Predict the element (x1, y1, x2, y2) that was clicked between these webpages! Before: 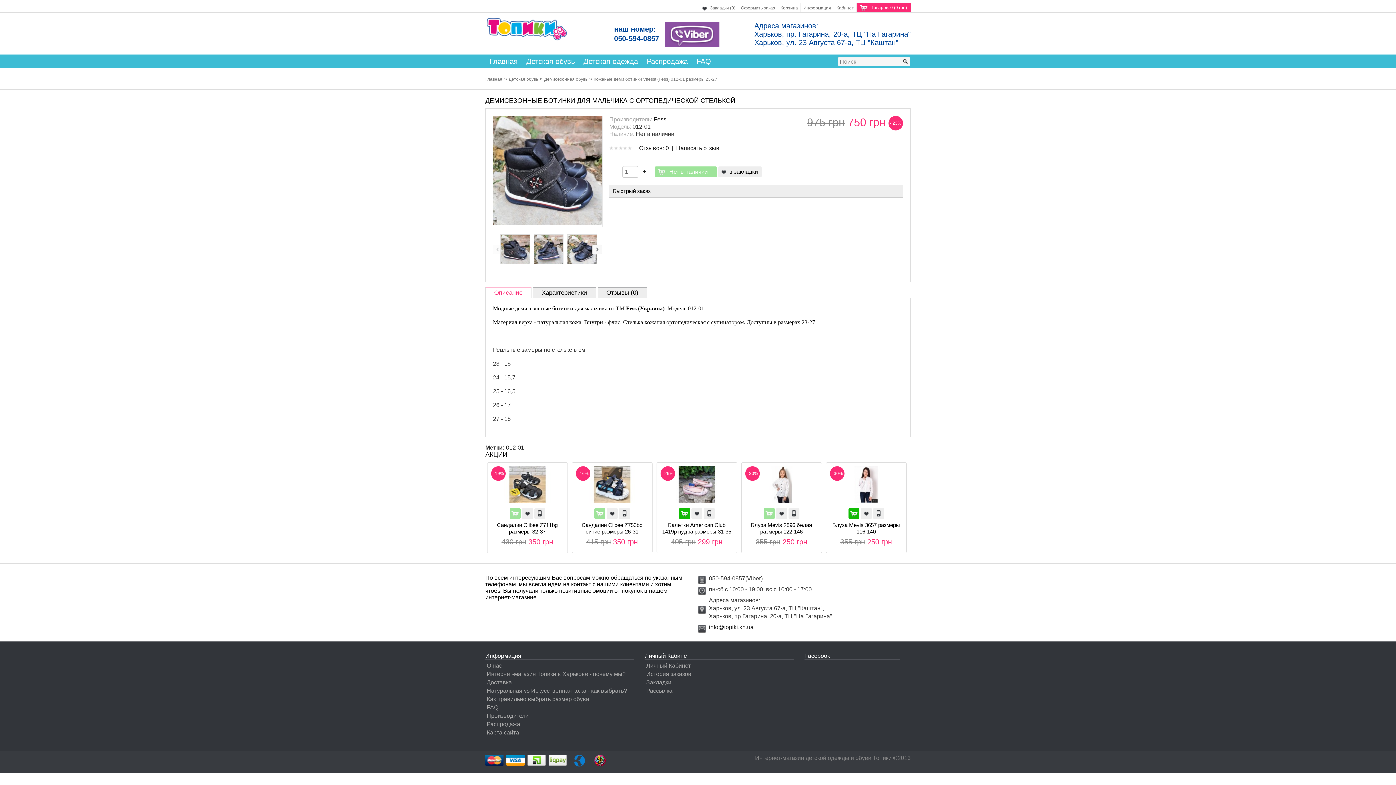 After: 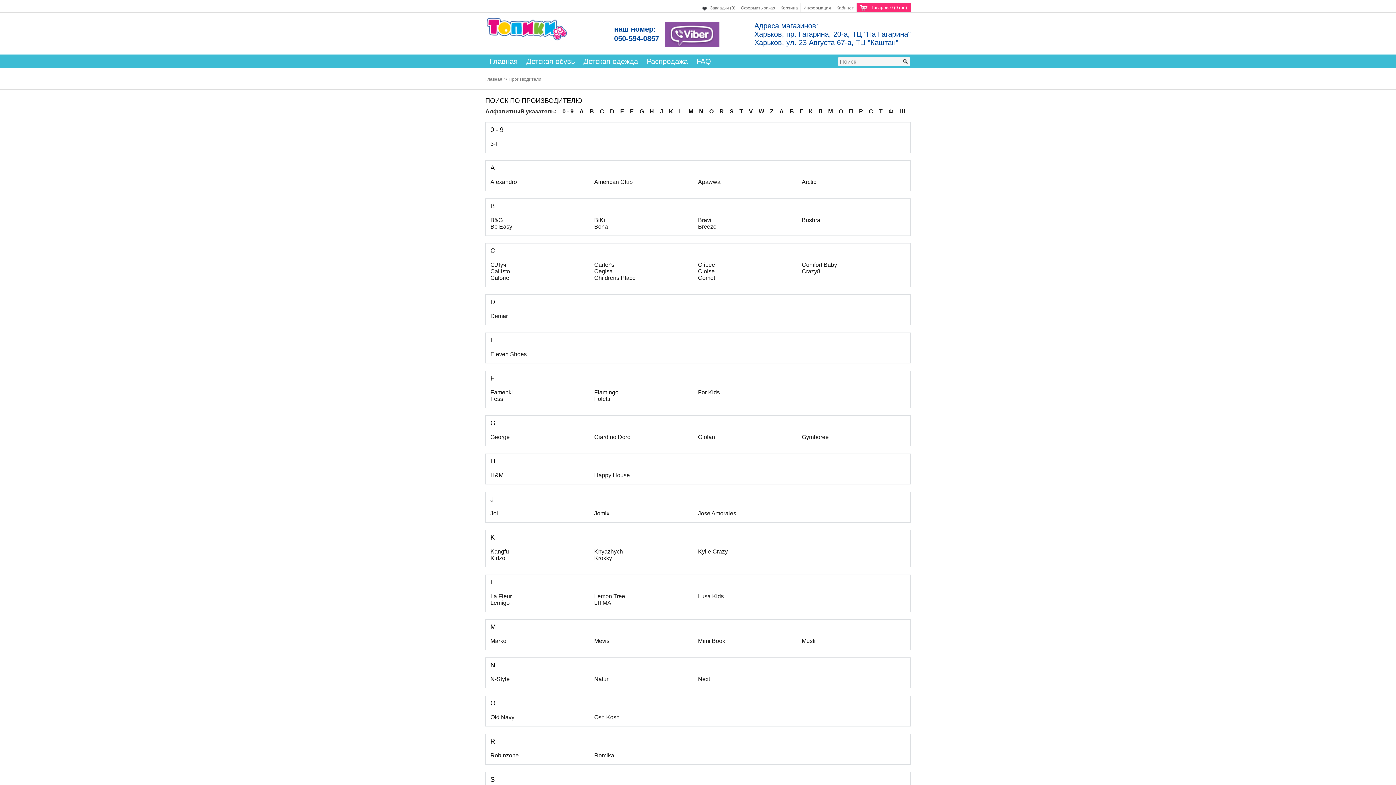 Action: bbox: (485, 711, 530, 720) label: Производители